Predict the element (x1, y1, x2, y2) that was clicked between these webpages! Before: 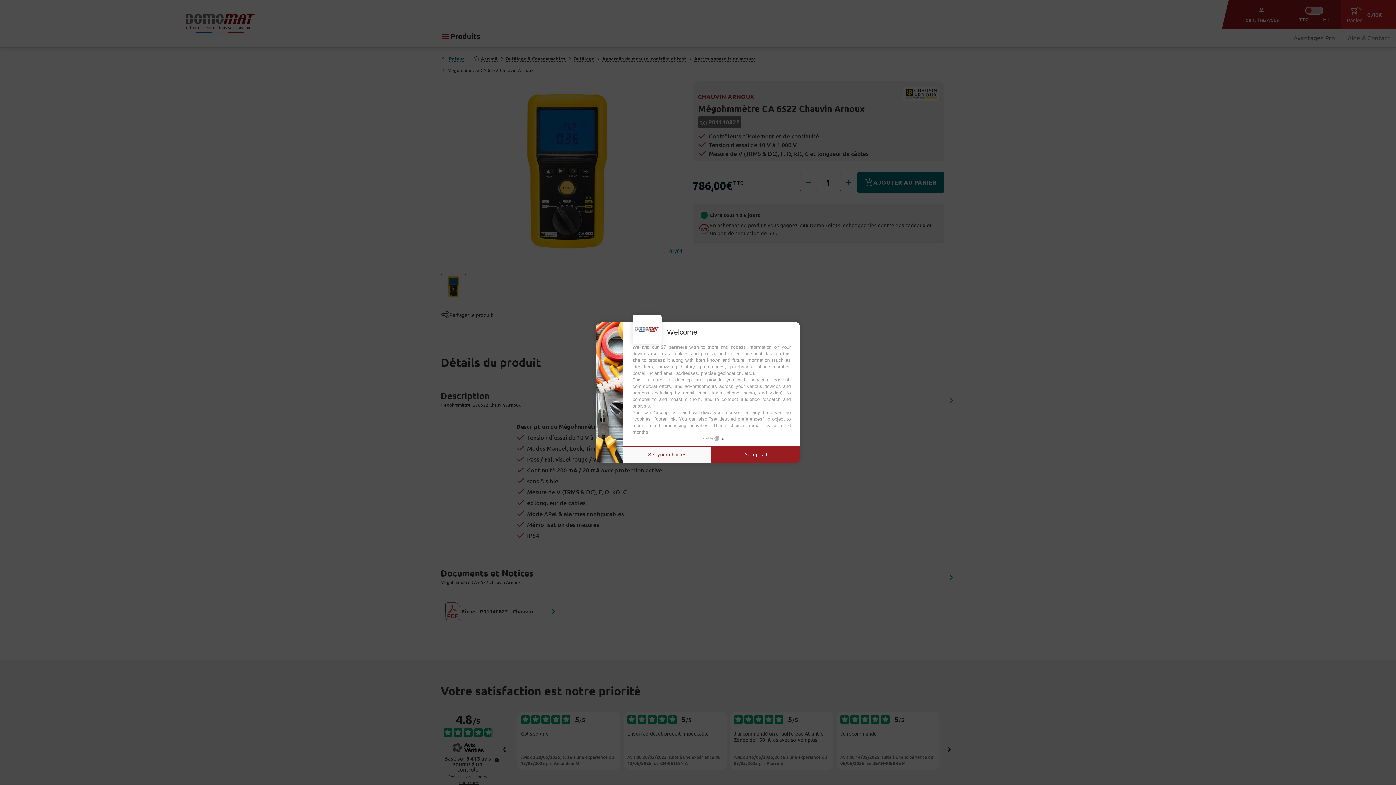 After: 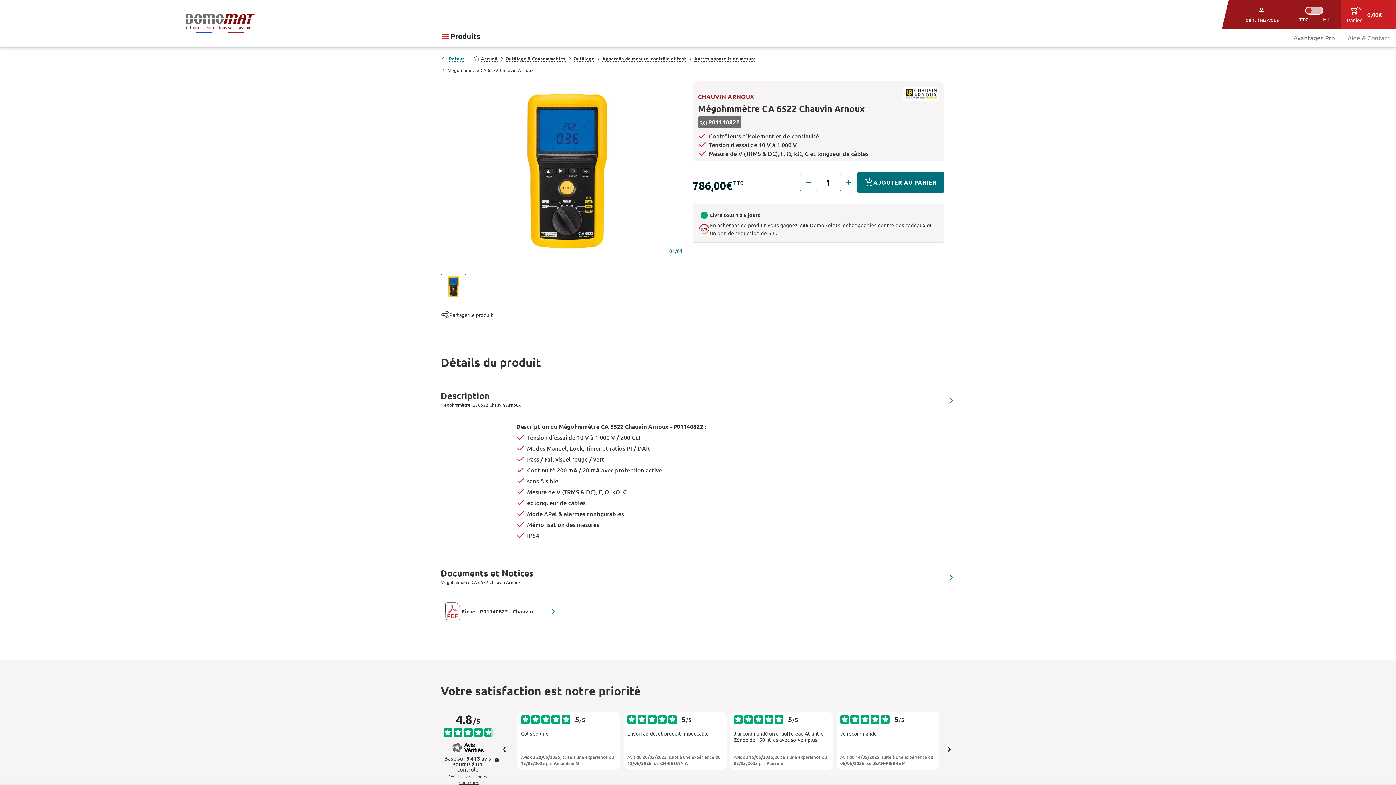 Action: label: Accept all bbox: (711, 446, 800, 463)